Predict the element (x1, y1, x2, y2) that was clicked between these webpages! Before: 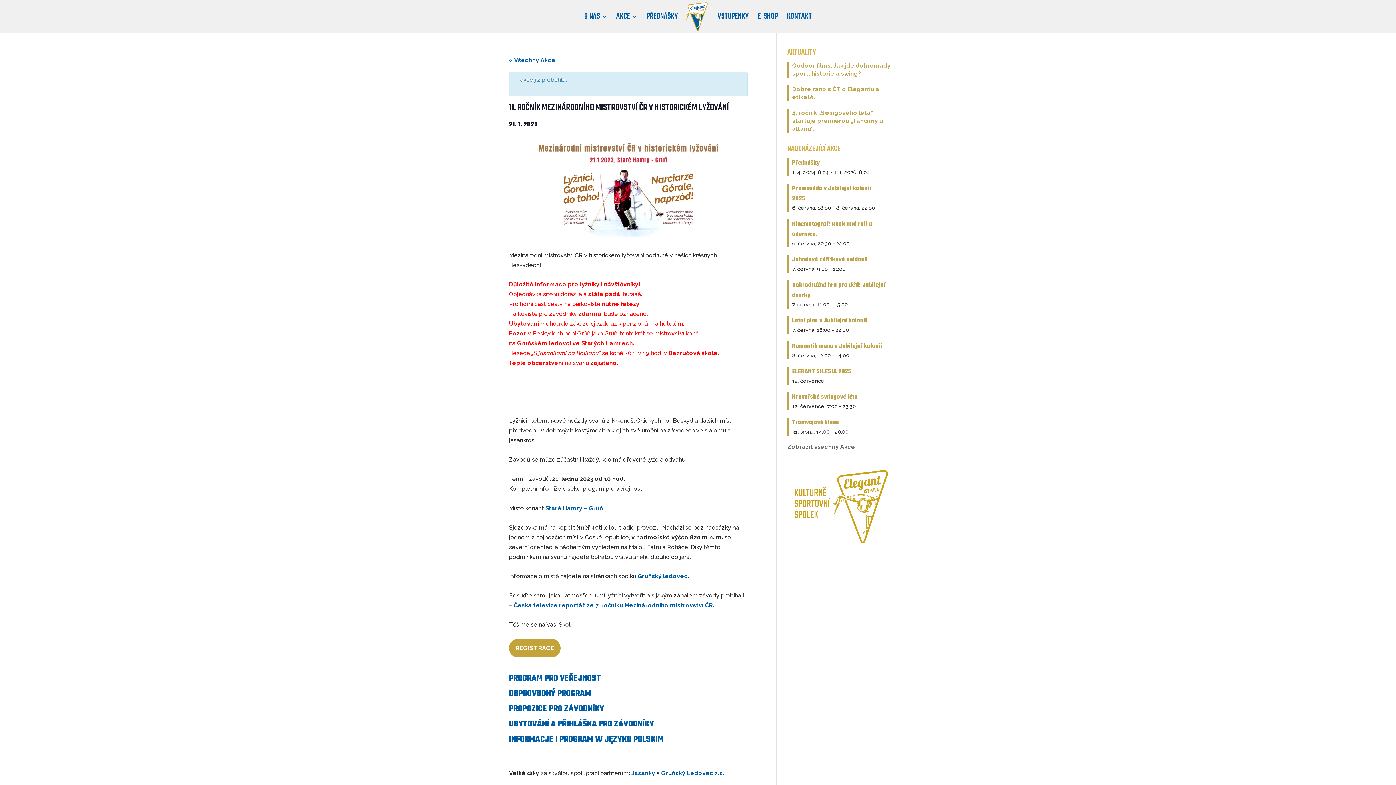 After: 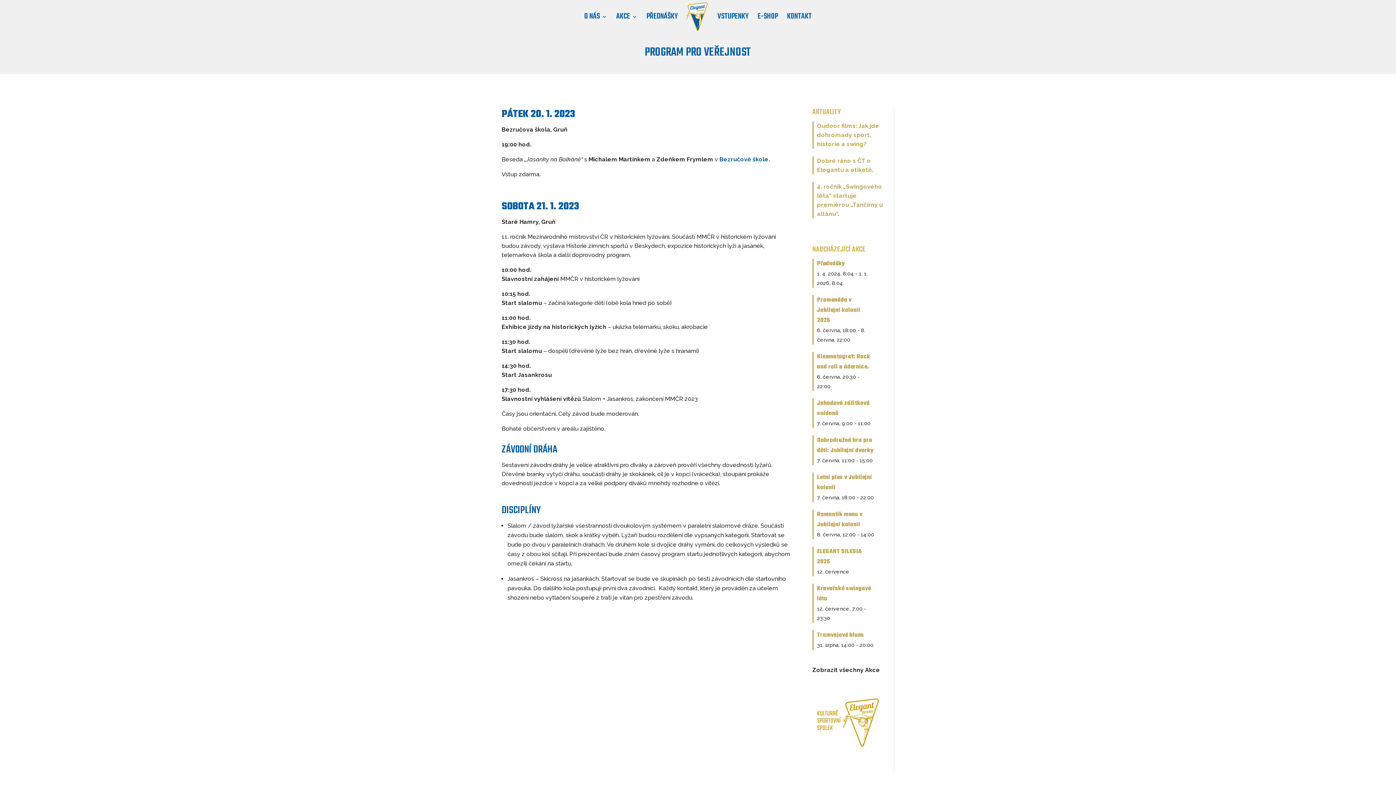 Action: label: PROGRAM PRO VEŘEJNOST bbox: (509, 672, 601, 685)